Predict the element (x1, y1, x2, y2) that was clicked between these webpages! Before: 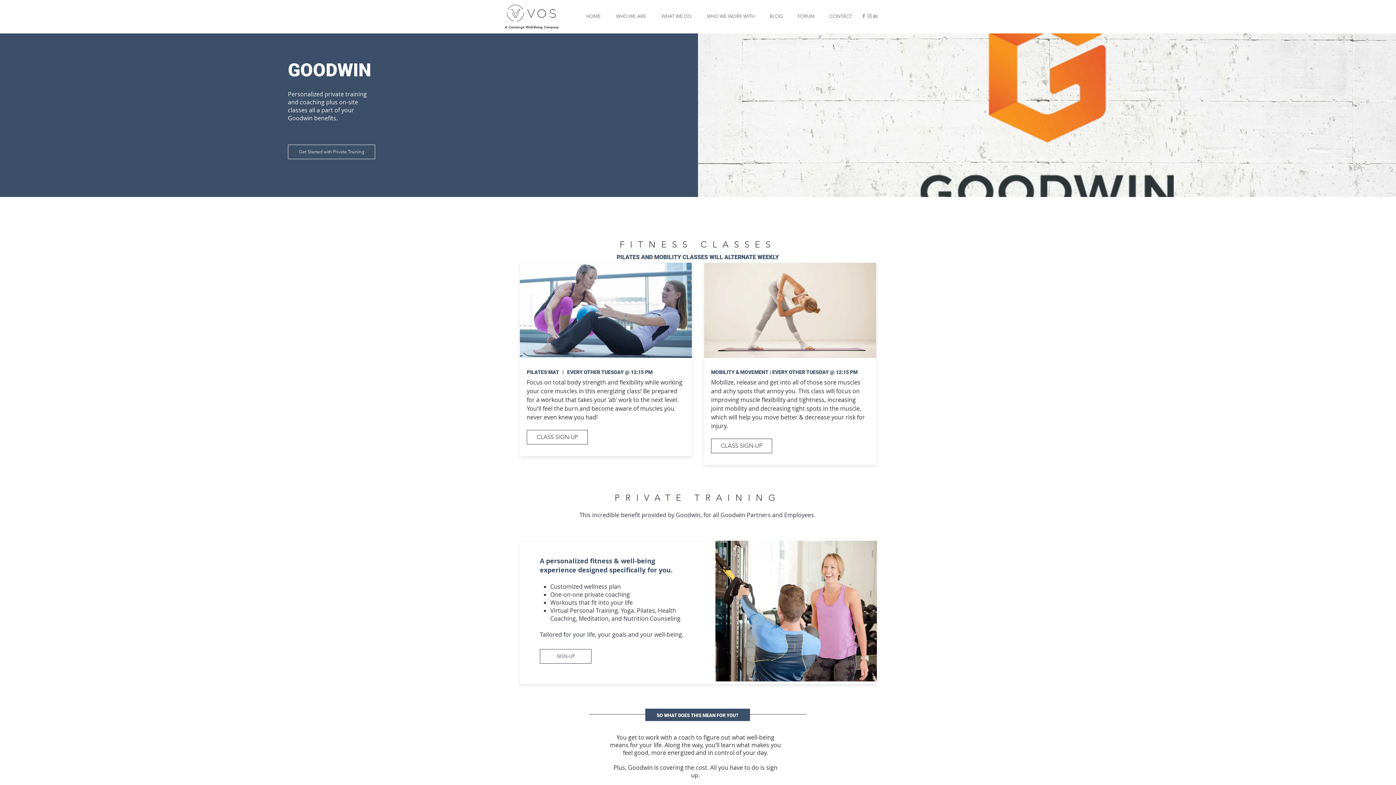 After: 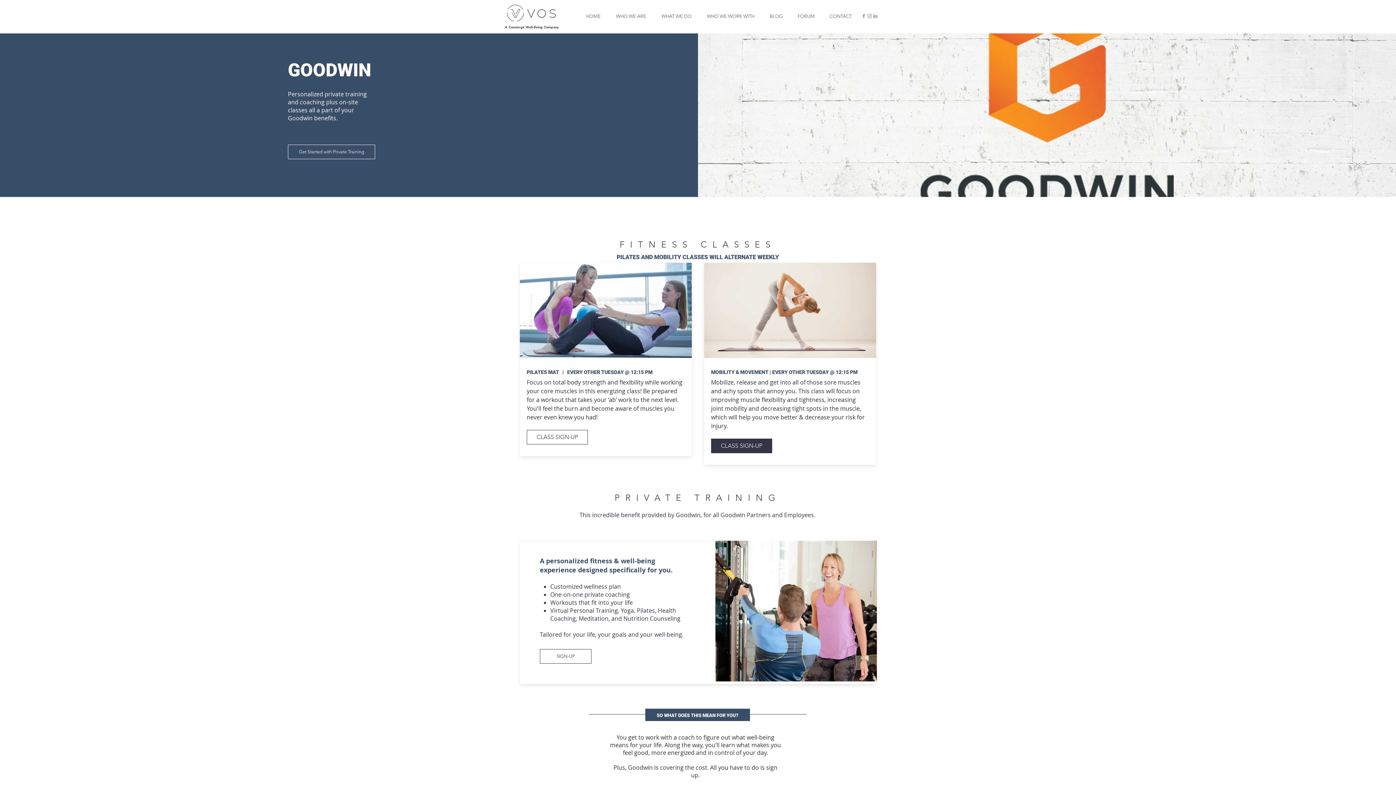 Action: bbox: (711, 438, 772, 453) label: CLASS SIGN-UP